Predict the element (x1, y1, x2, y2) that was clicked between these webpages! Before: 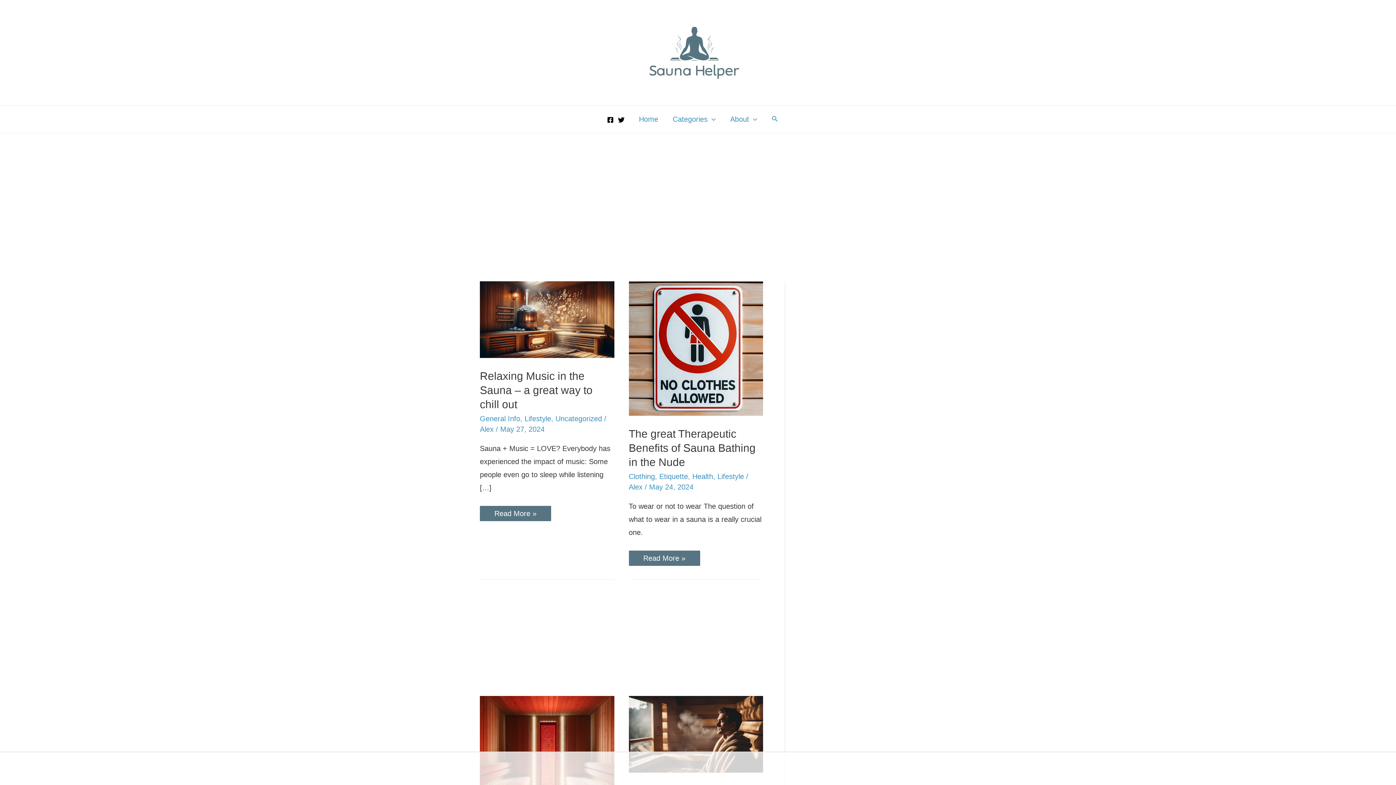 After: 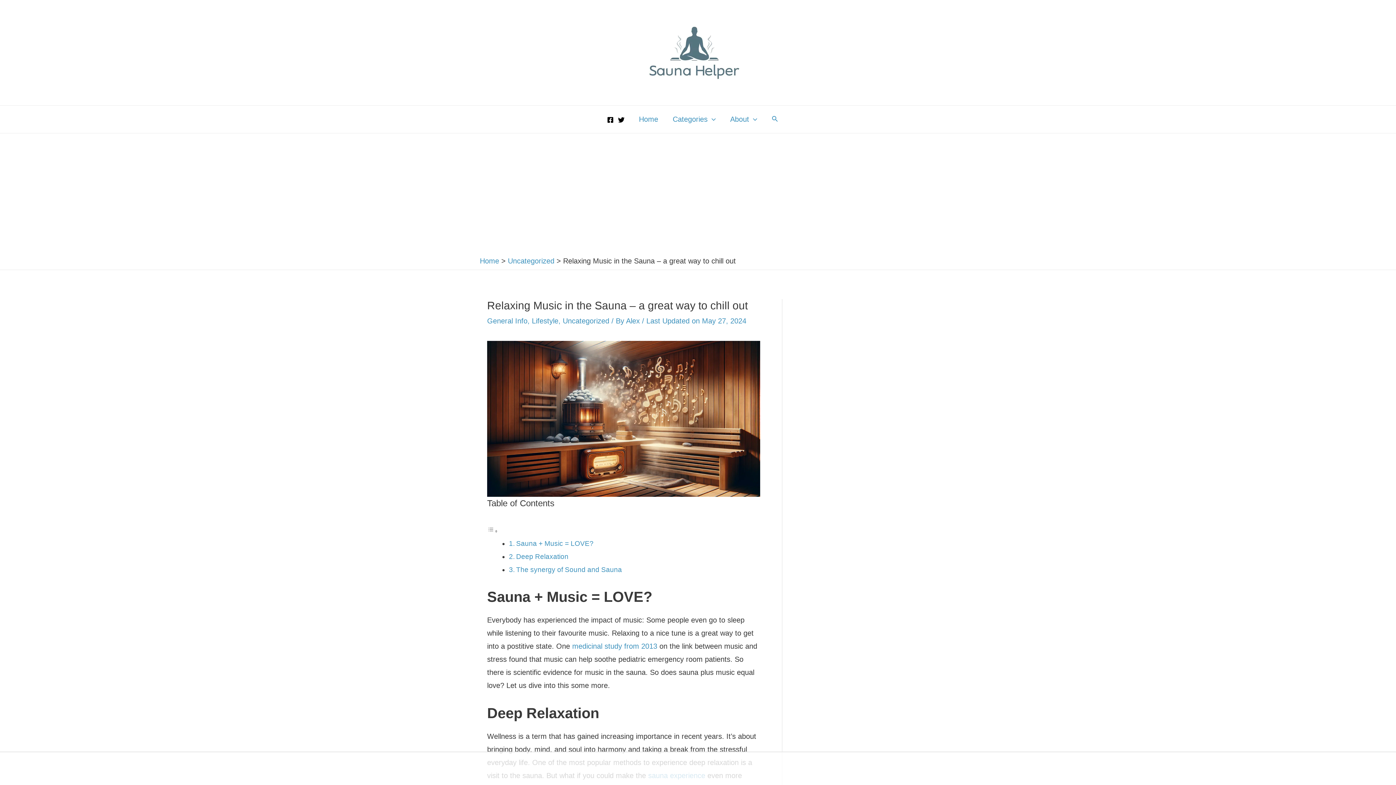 Action: label: Relaxing Music in the Sauna – a great way to chill out bbox: (480, 370, 592, 410)